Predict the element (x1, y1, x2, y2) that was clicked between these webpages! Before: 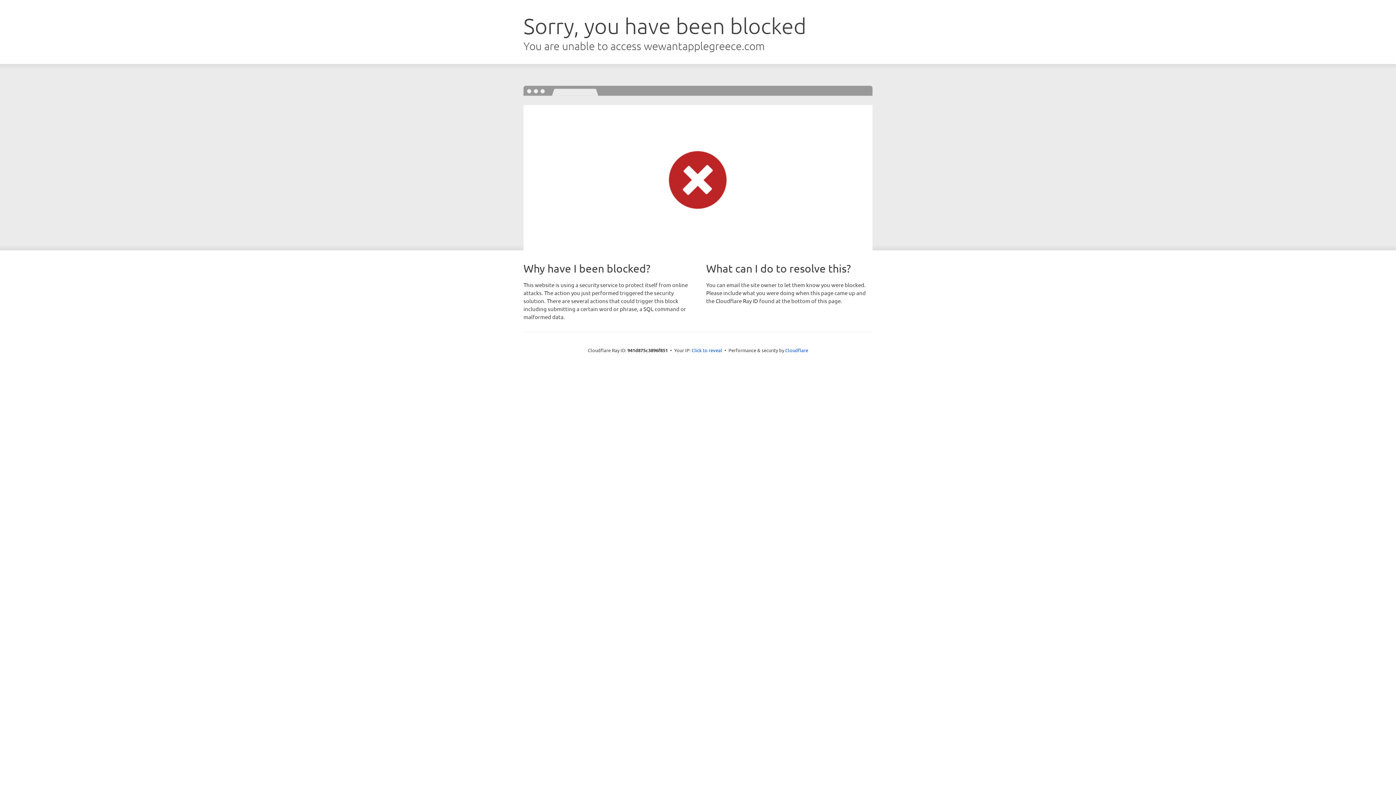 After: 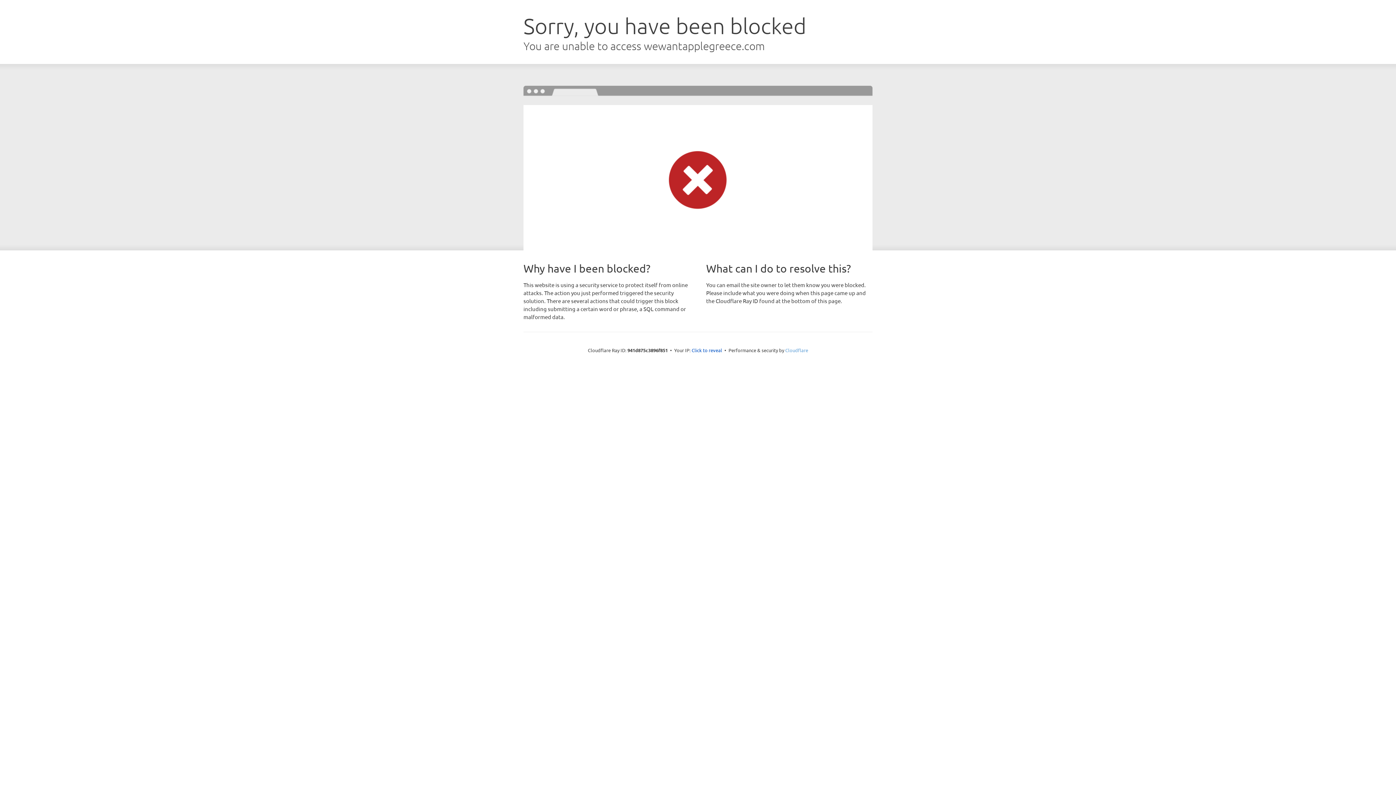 Action: label: Cloudflare bbox: (785, 347, 808, 353)